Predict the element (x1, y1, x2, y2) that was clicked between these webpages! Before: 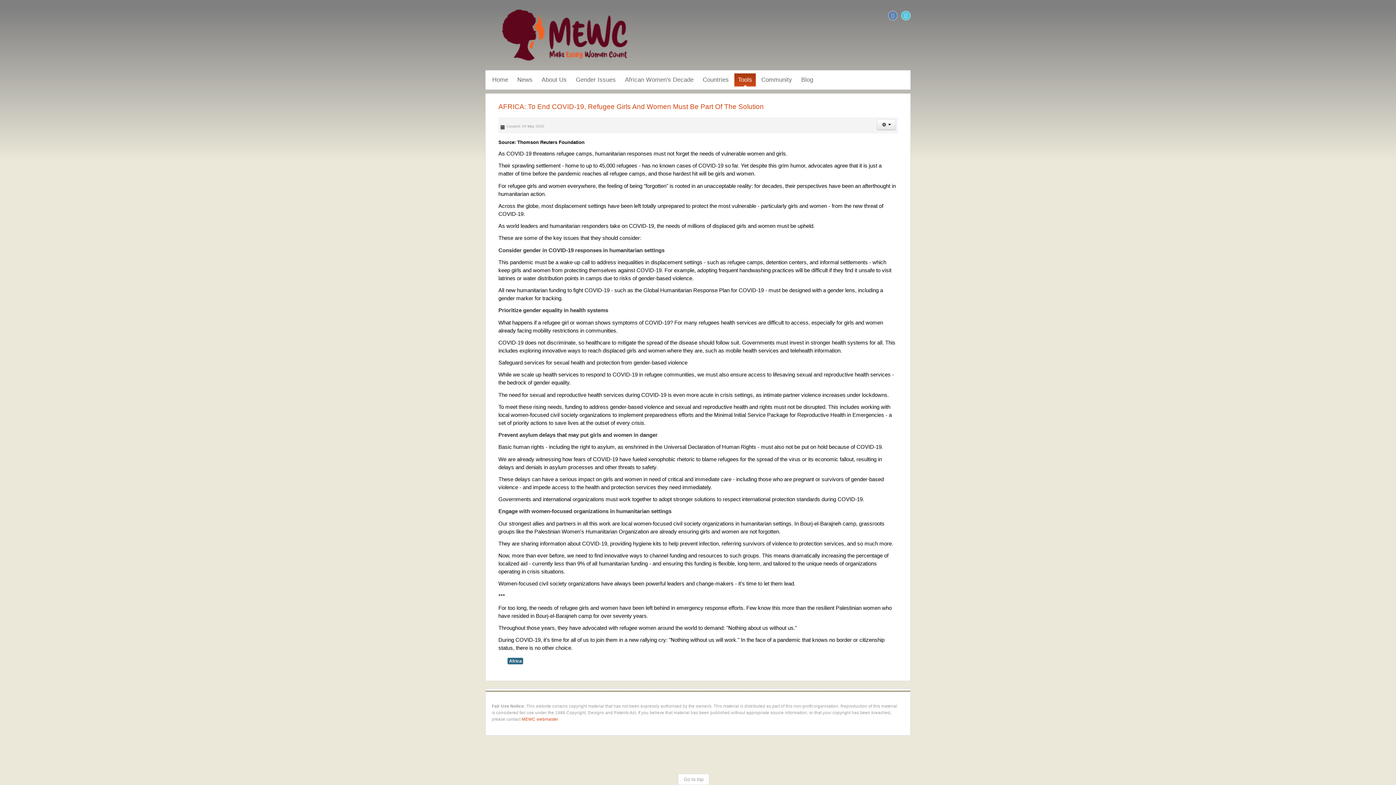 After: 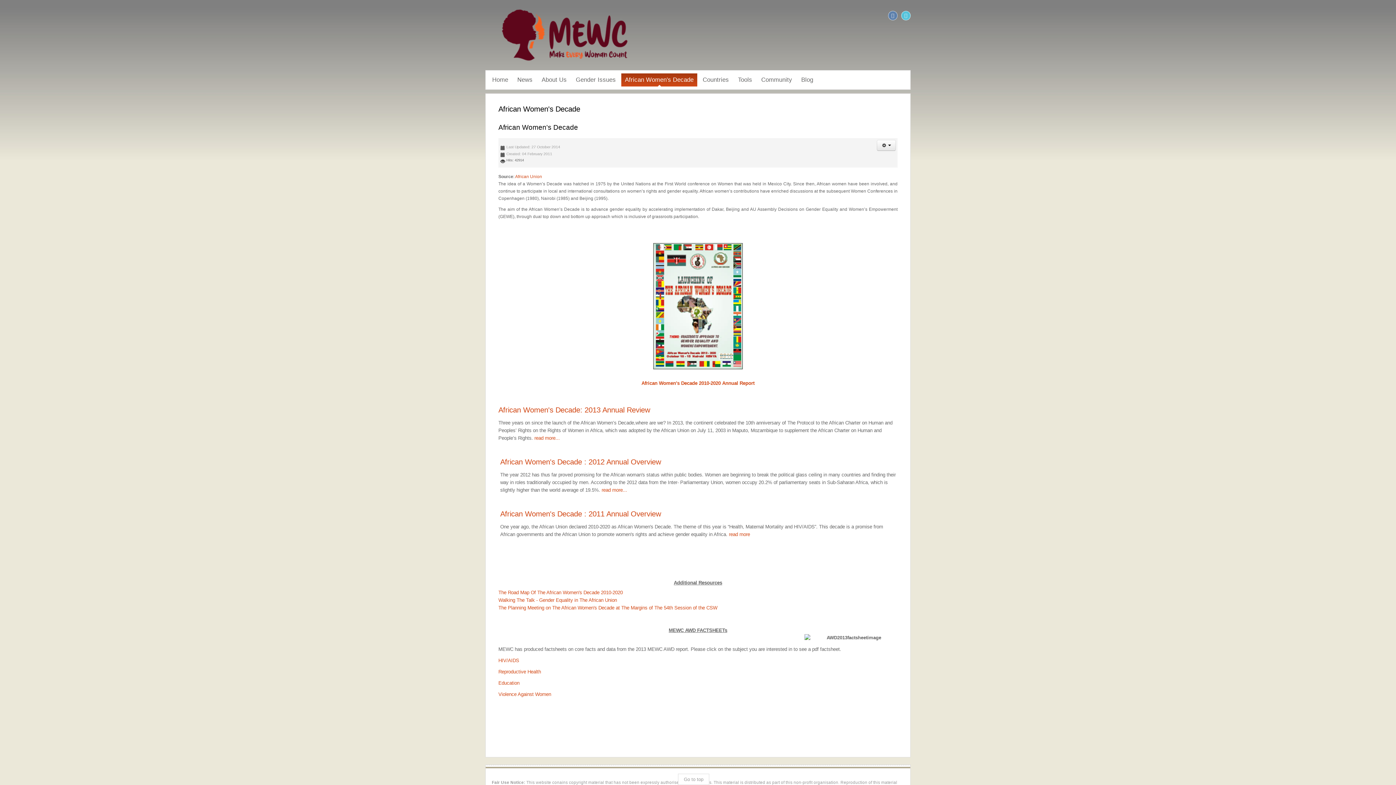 Action: label: African Women's Decade bbox: (621, 73, 697, 86)